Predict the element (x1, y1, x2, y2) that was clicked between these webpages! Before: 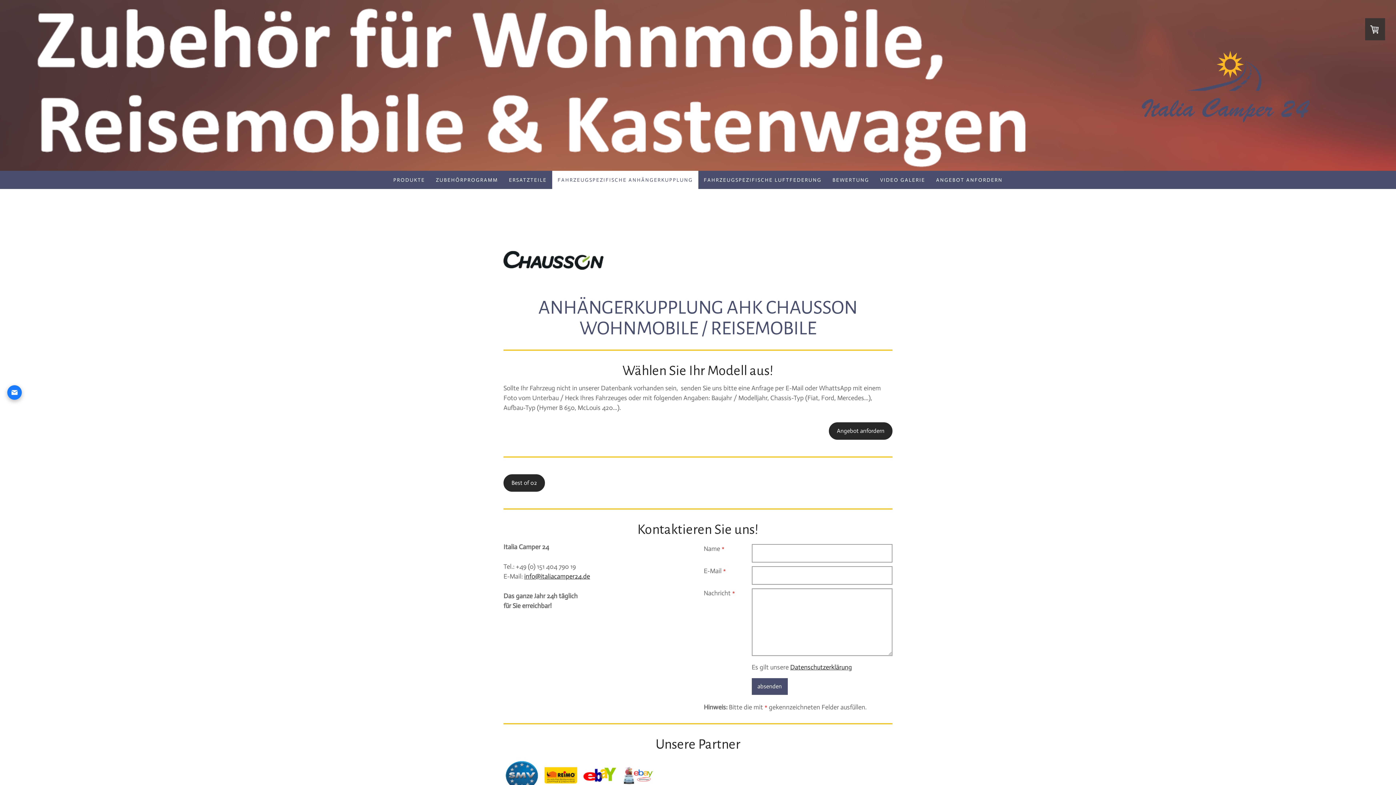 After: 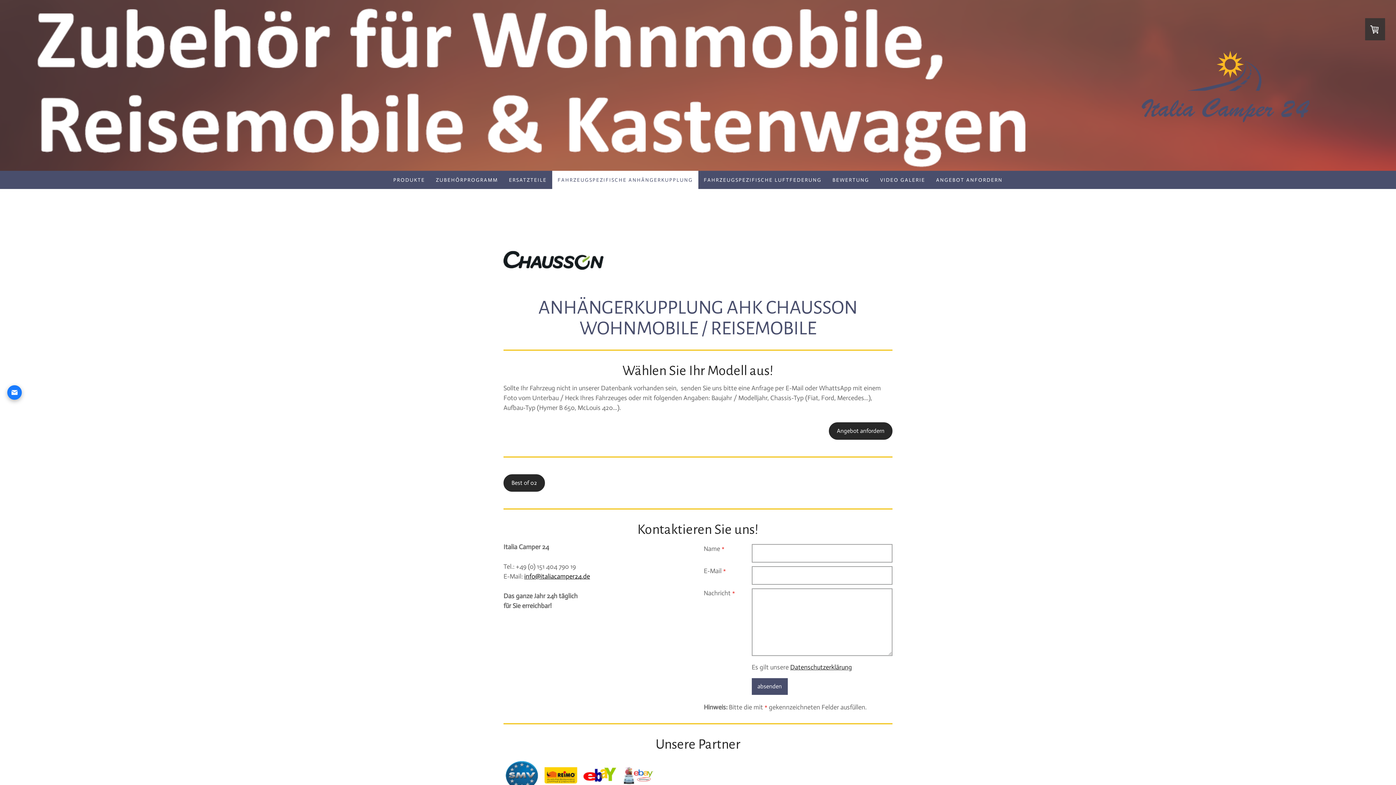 Action: label: info@italiacamper24.de bbox: (524, 572, 590, 580)